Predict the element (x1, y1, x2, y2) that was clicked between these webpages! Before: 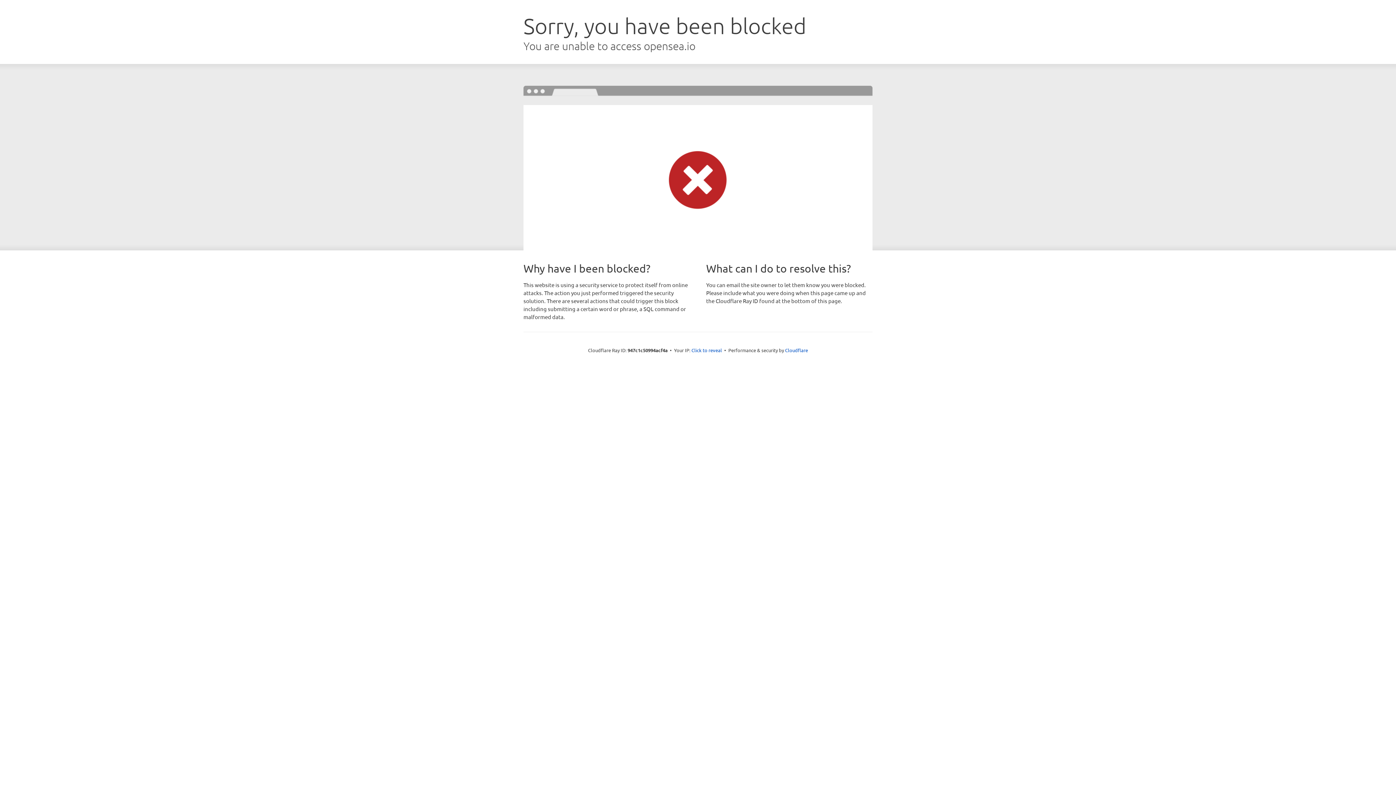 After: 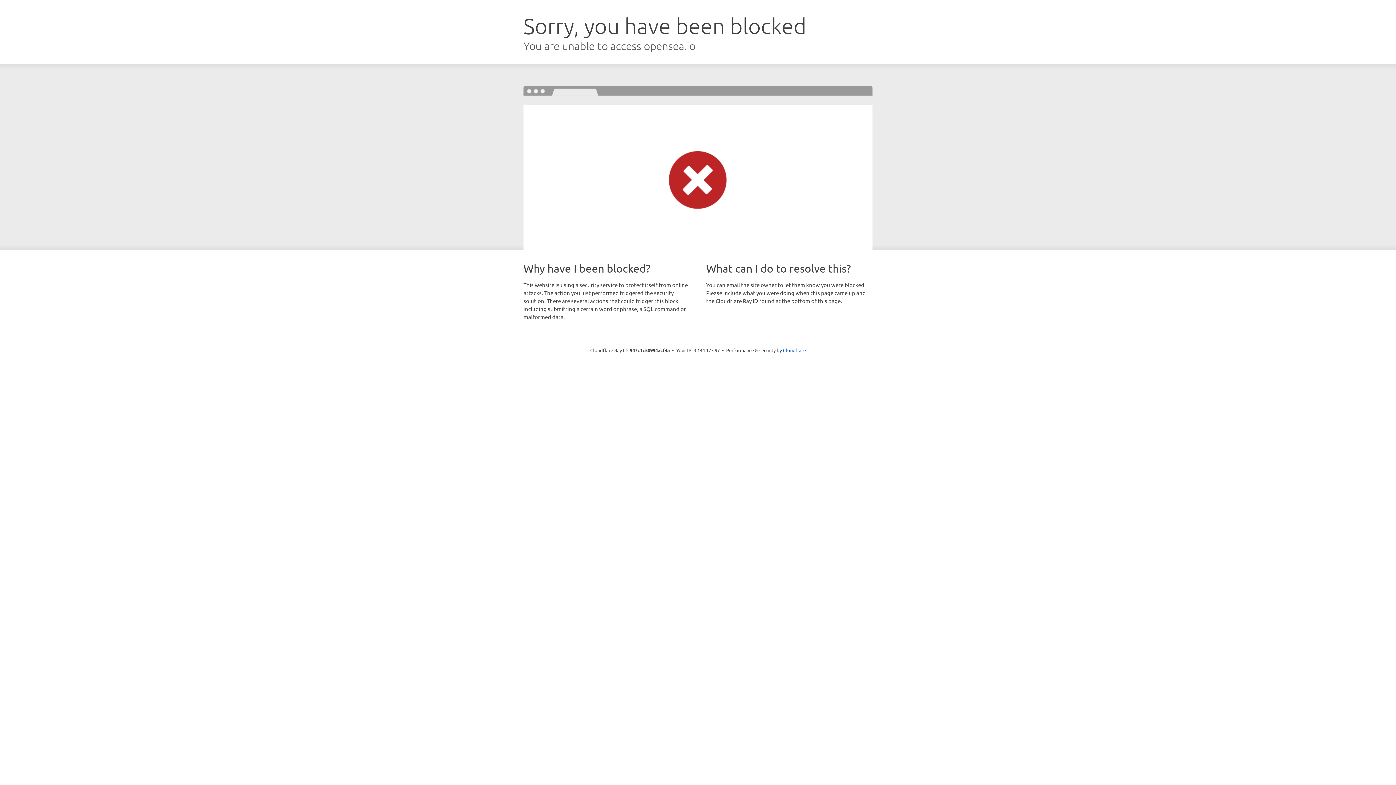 Action: label: Click to reveal bbox: (691, 346, 722, 353)